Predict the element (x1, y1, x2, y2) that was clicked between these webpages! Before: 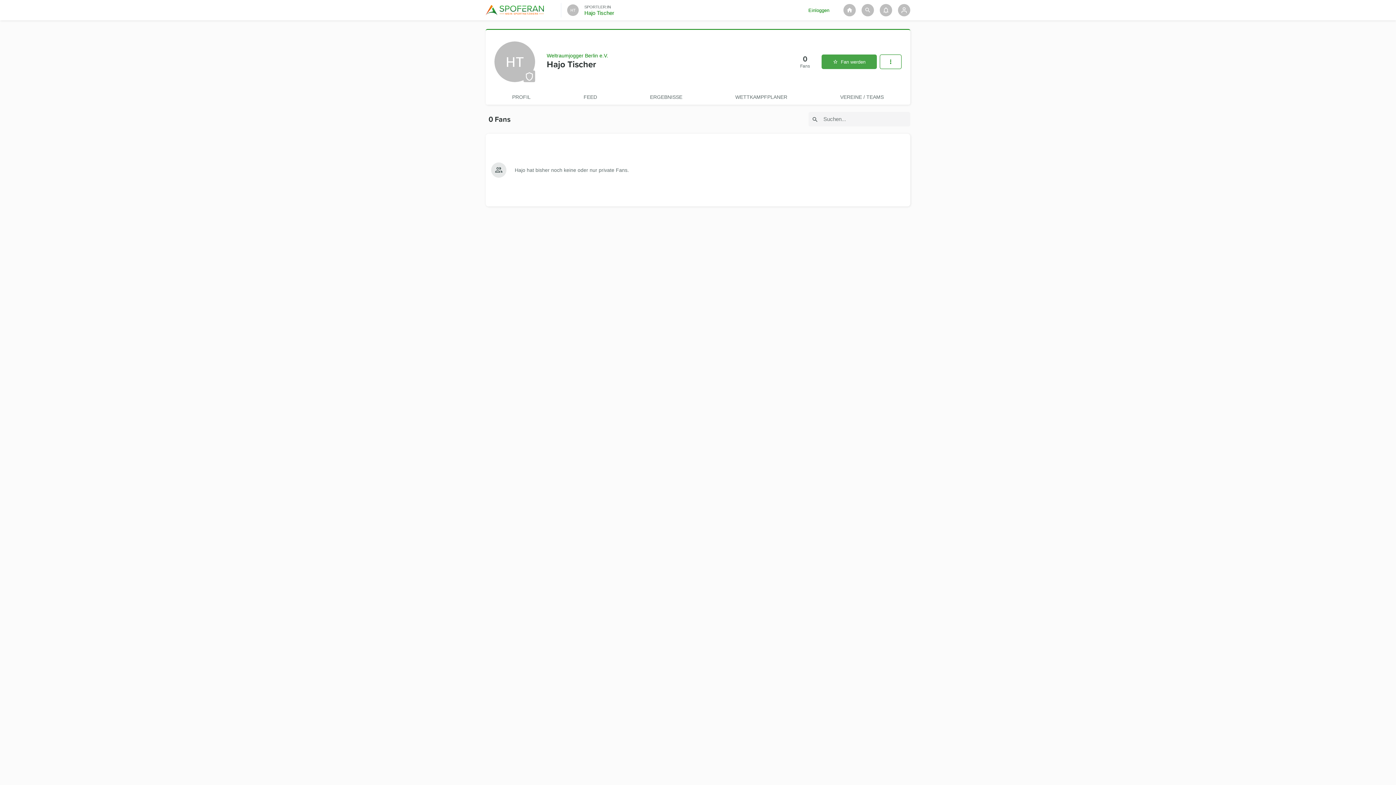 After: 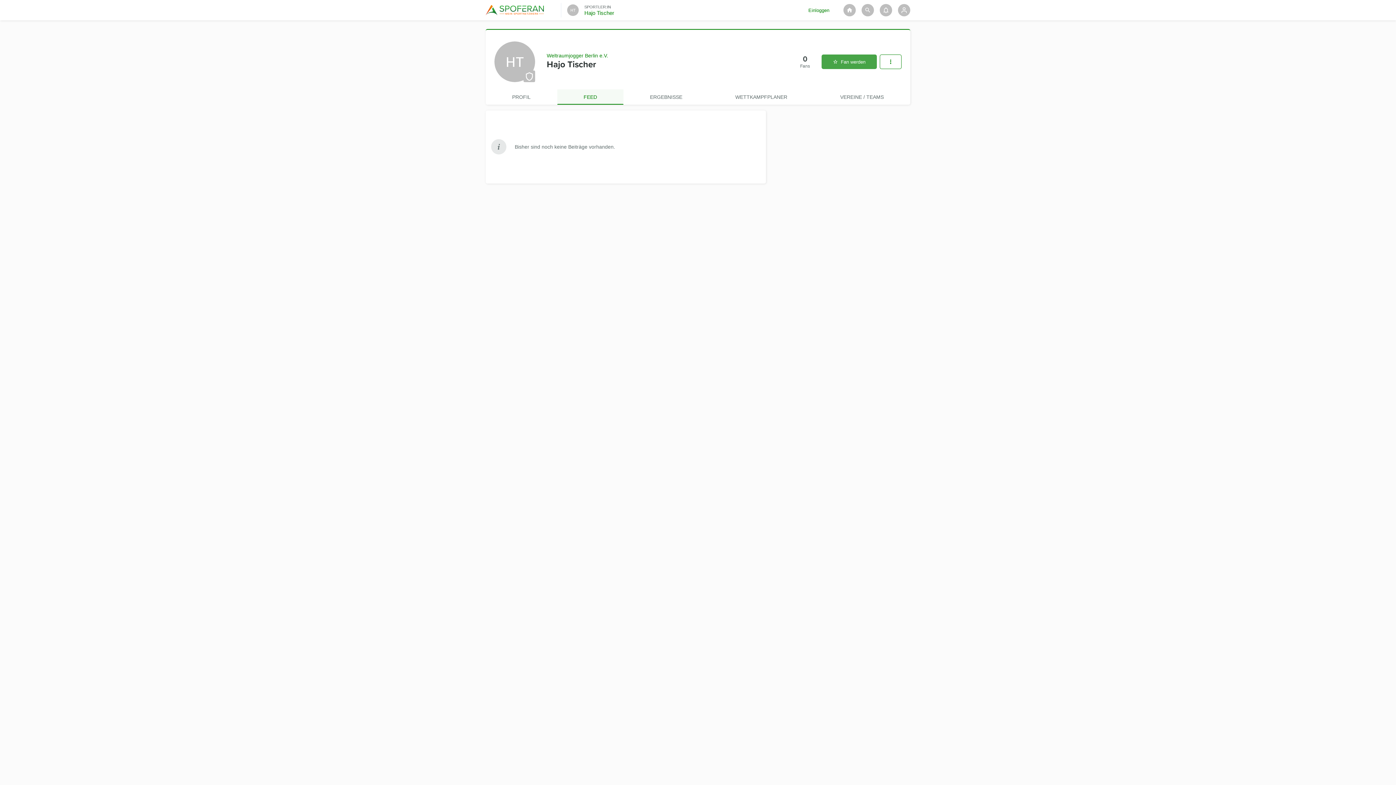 Action: bbox: (557, 89, 623, 104) label: FEED